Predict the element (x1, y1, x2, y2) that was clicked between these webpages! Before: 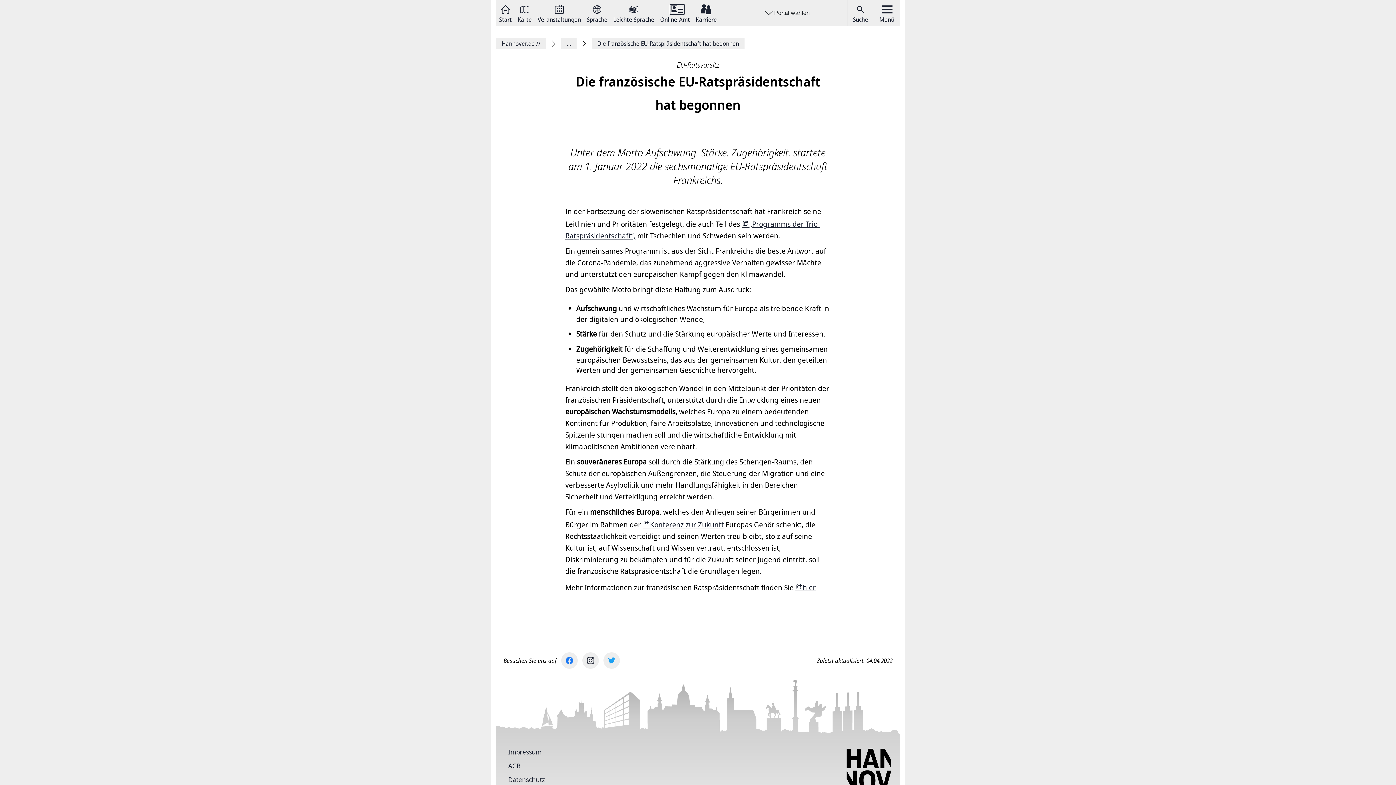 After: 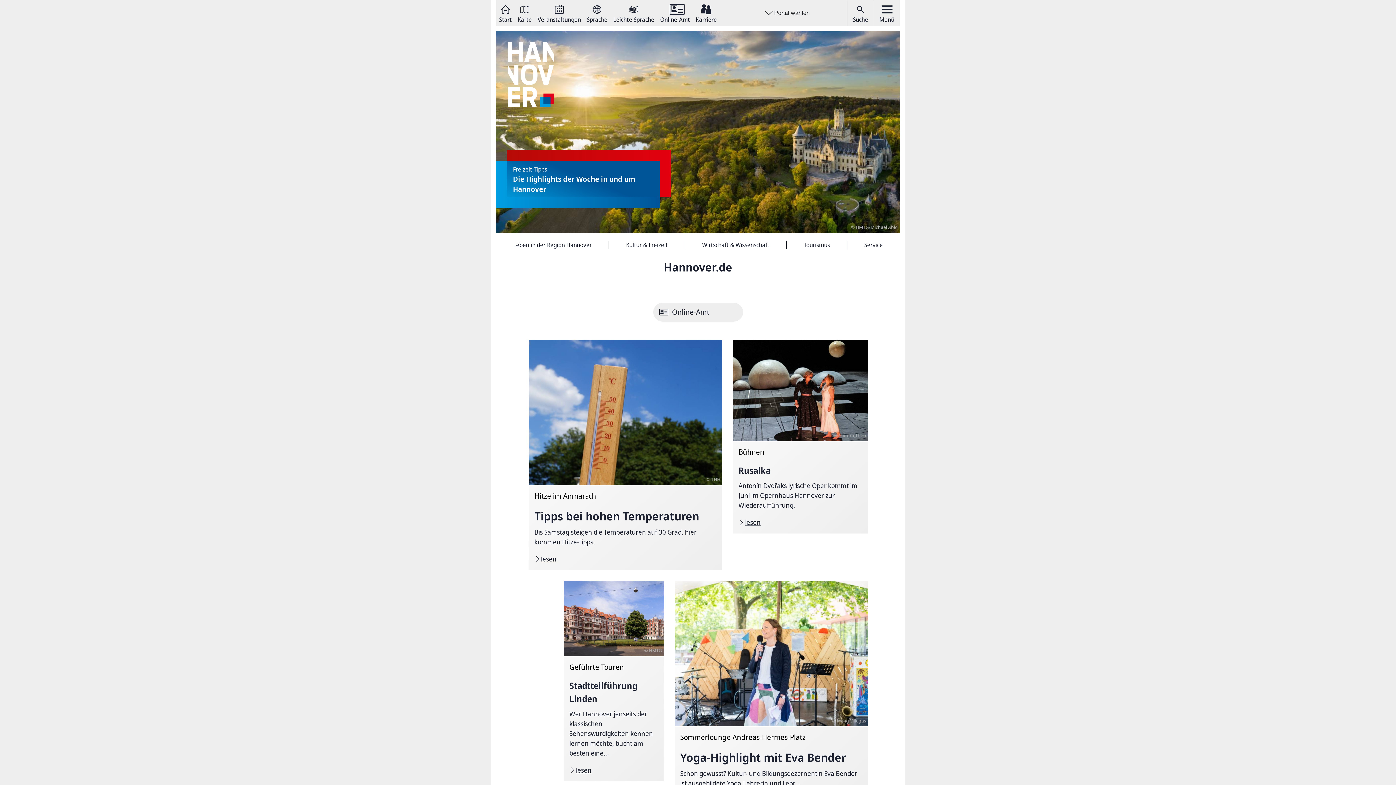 Action: label: Hannover.de // bbox: (496, 38, 546, 49)